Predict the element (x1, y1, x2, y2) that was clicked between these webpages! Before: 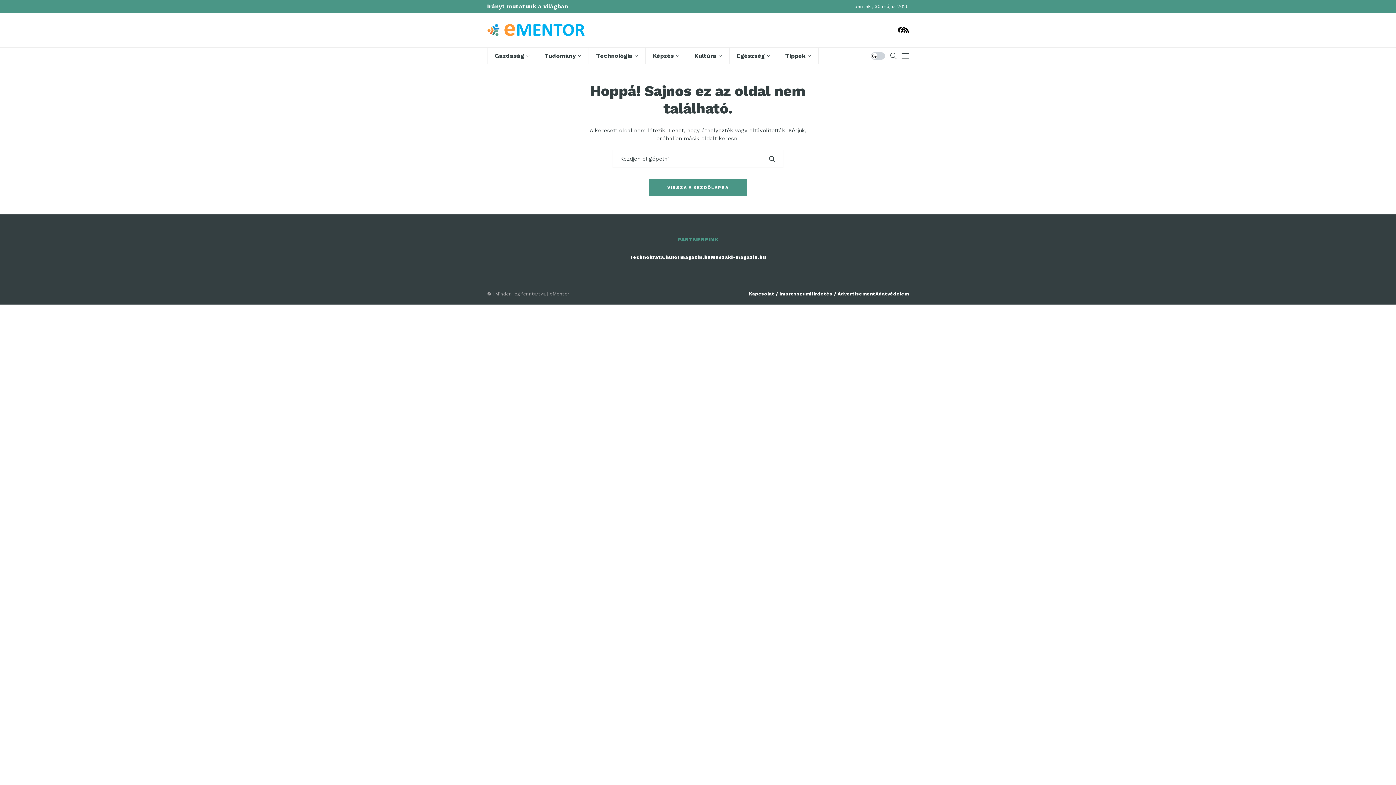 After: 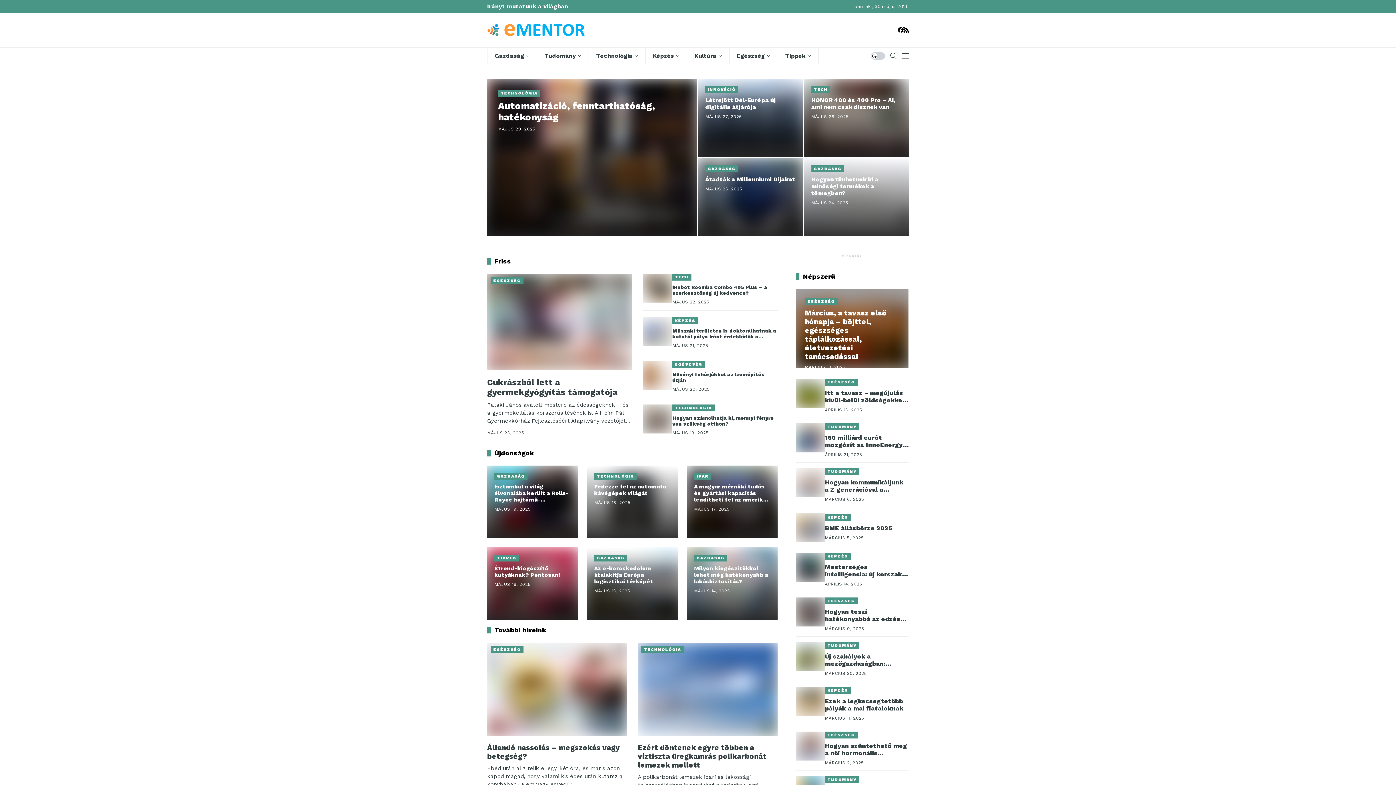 Action: bbox: (487, 23, 585, 36)